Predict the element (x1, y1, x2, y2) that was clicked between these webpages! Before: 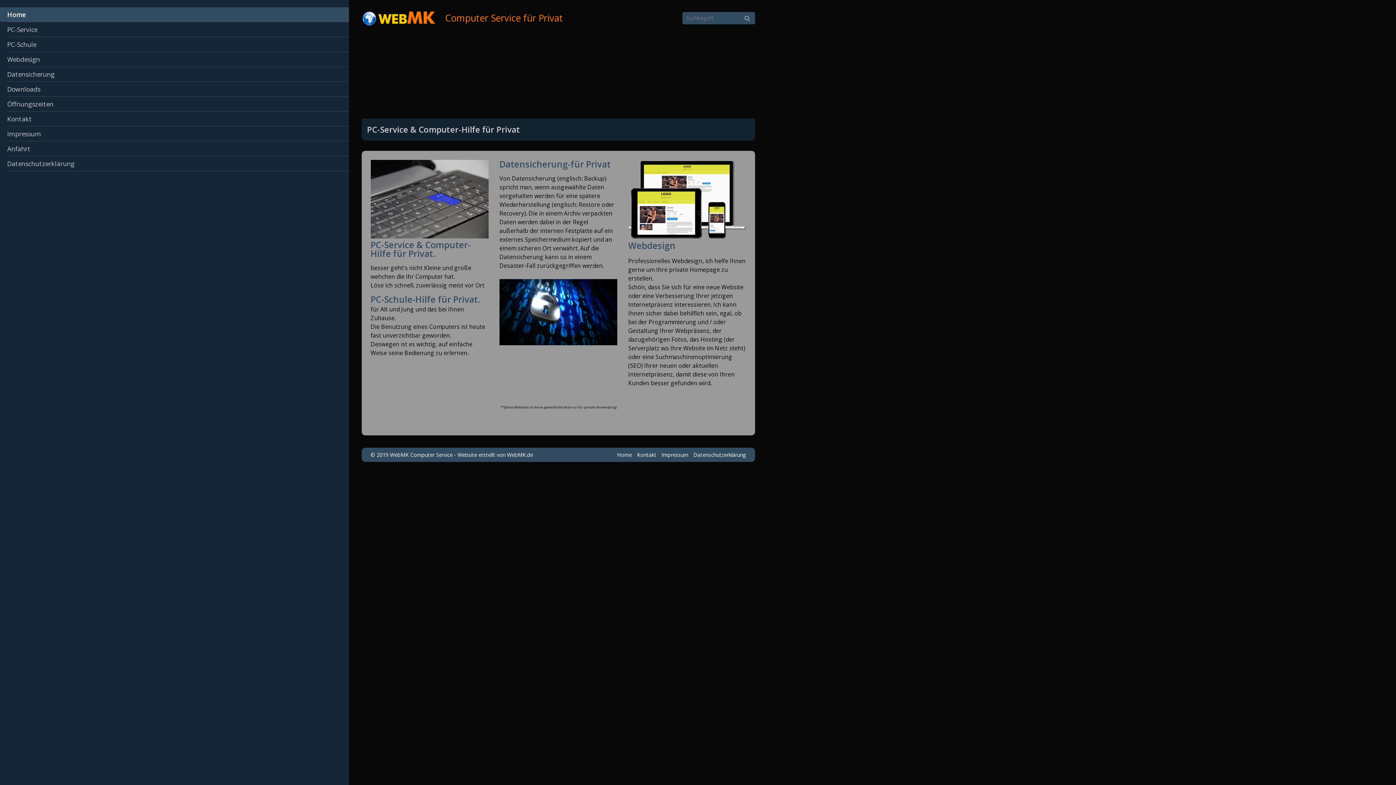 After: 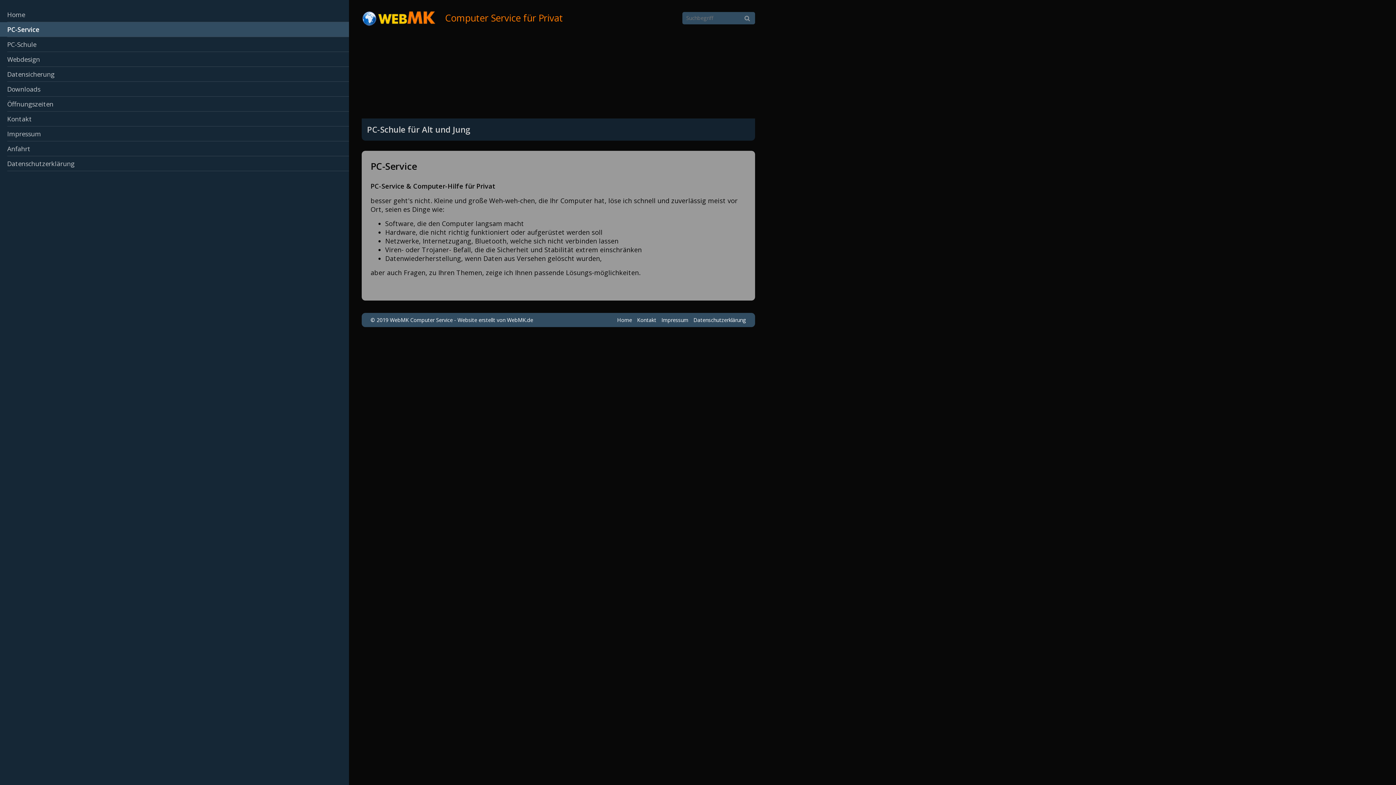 Action: bbox: (0, 22, 349, 36) label: PC-Service